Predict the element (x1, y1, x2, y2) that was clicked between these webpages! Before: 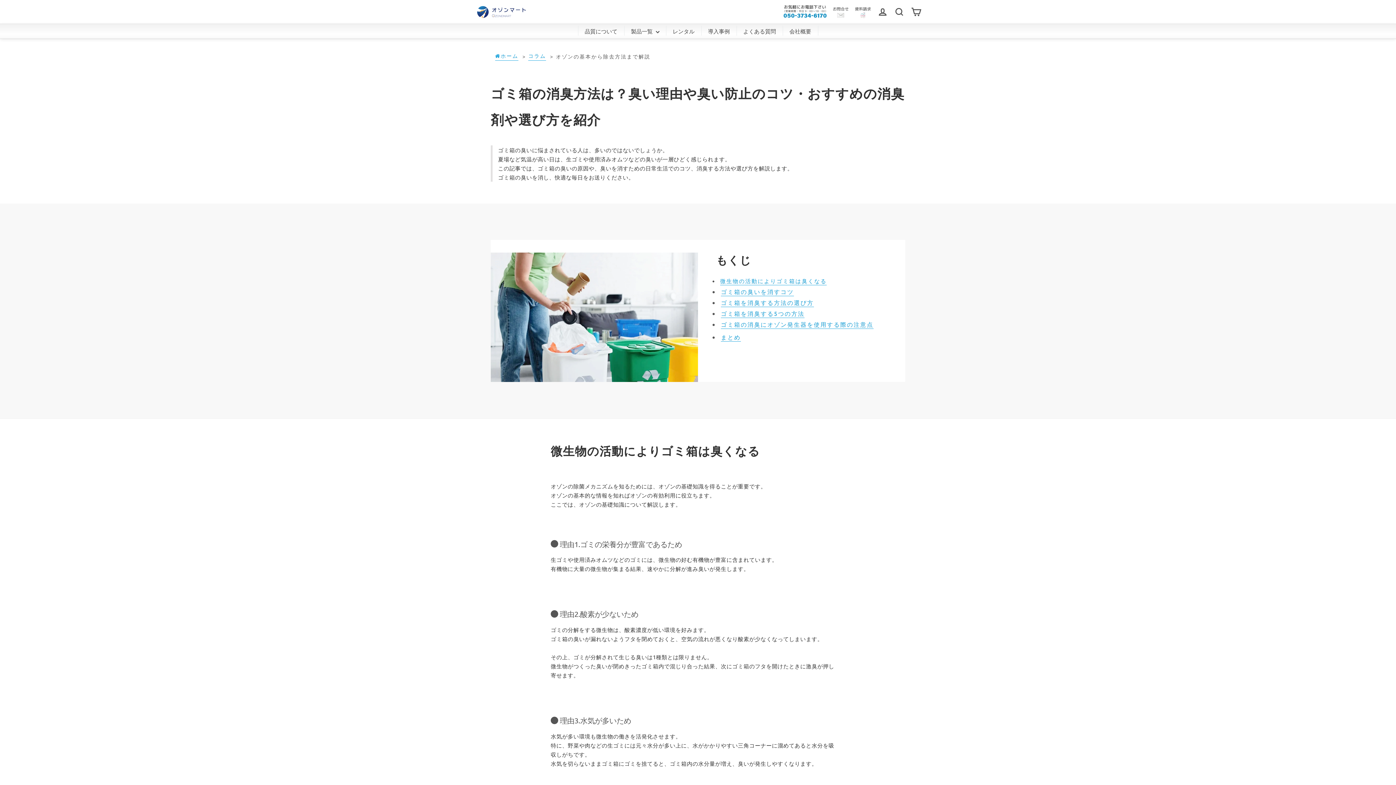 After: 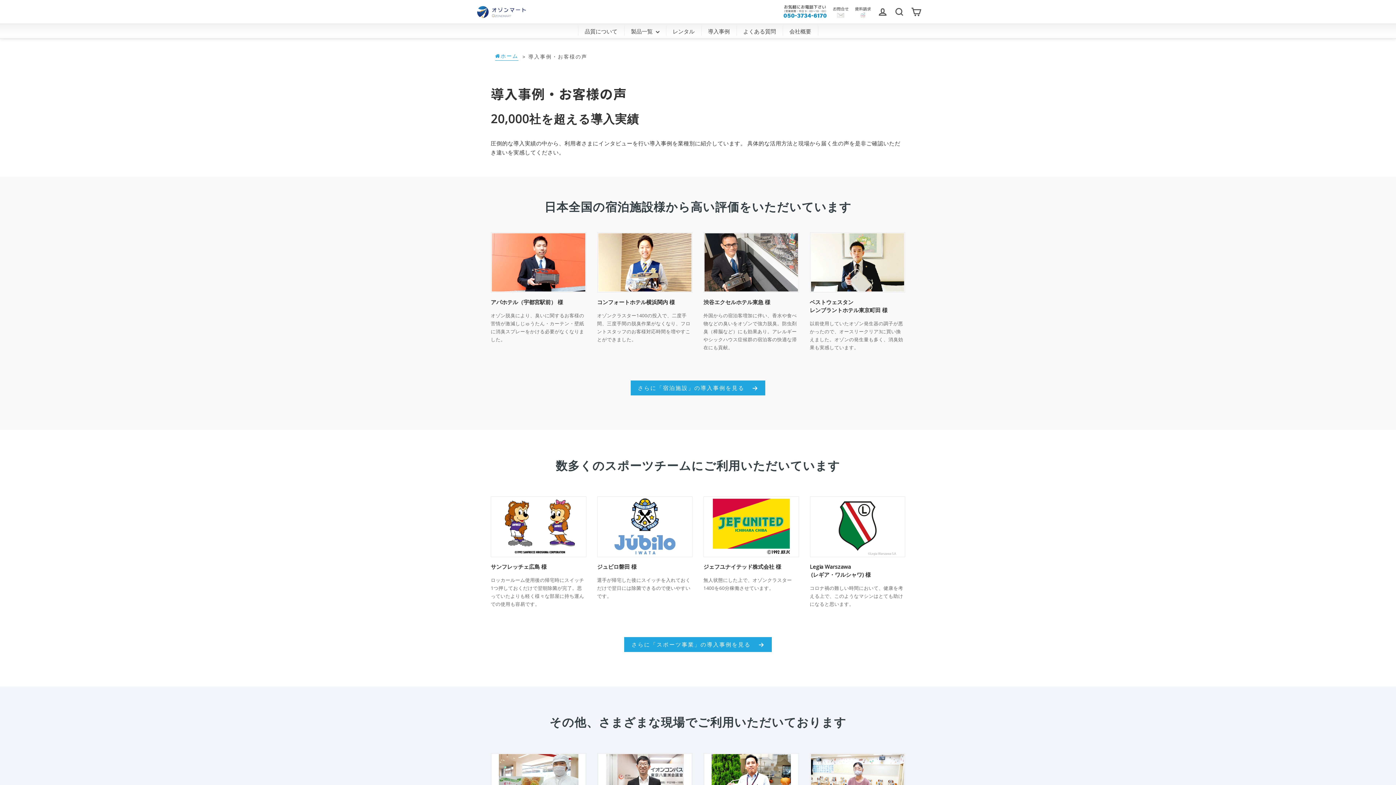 Action: label: 導入事例 bbox: (705, 26, 732, 35)